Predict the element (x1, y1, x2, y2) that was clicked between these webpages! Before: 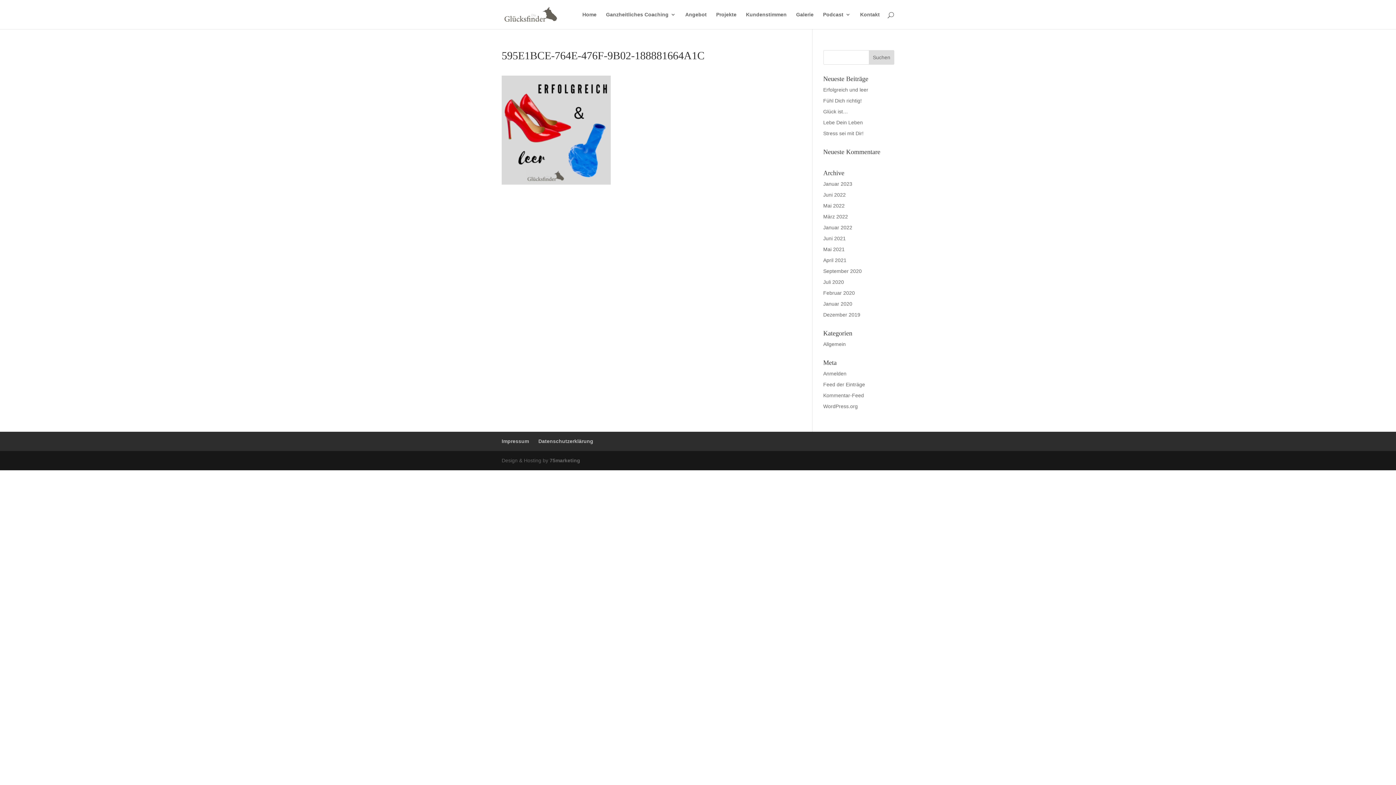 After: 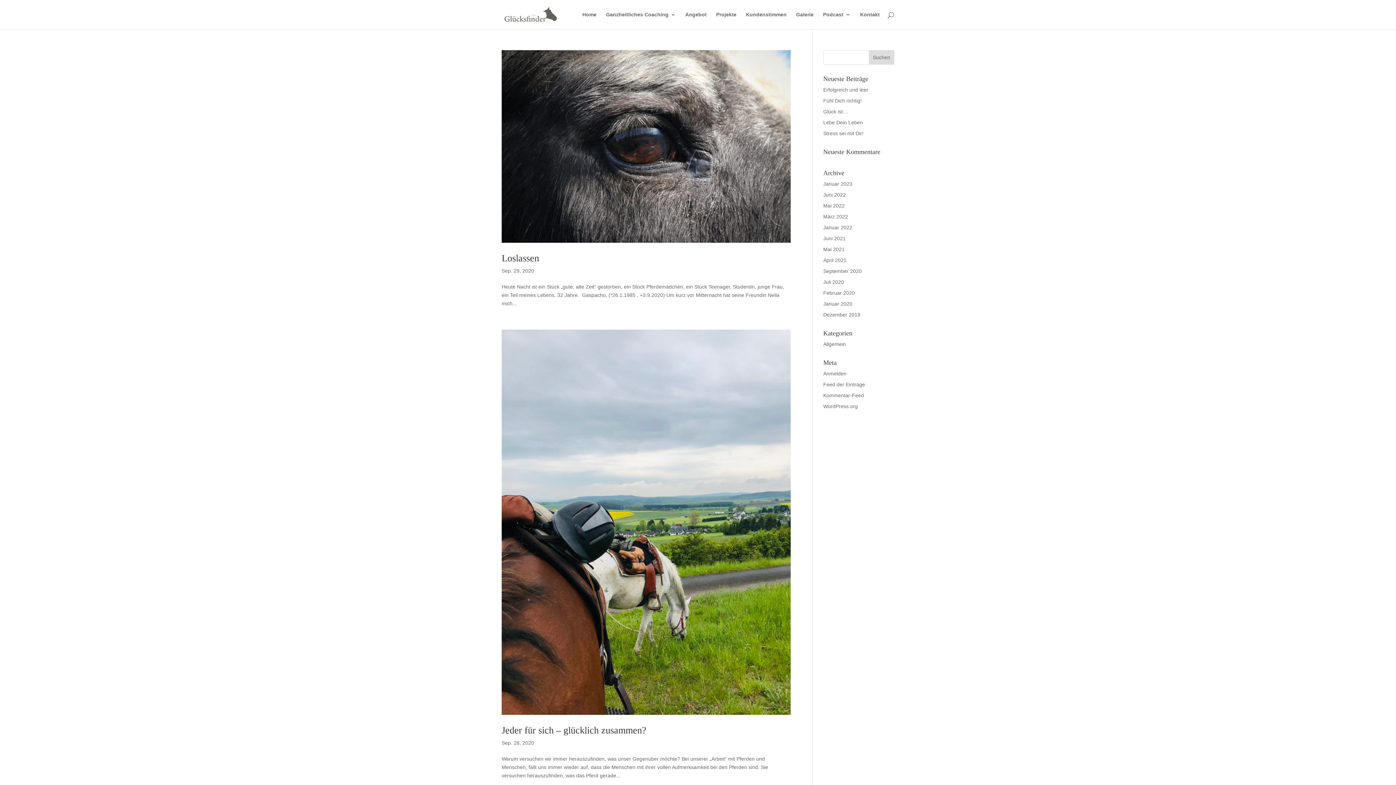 Action: bbox: (823, 268, 862, 274) label: September 2020